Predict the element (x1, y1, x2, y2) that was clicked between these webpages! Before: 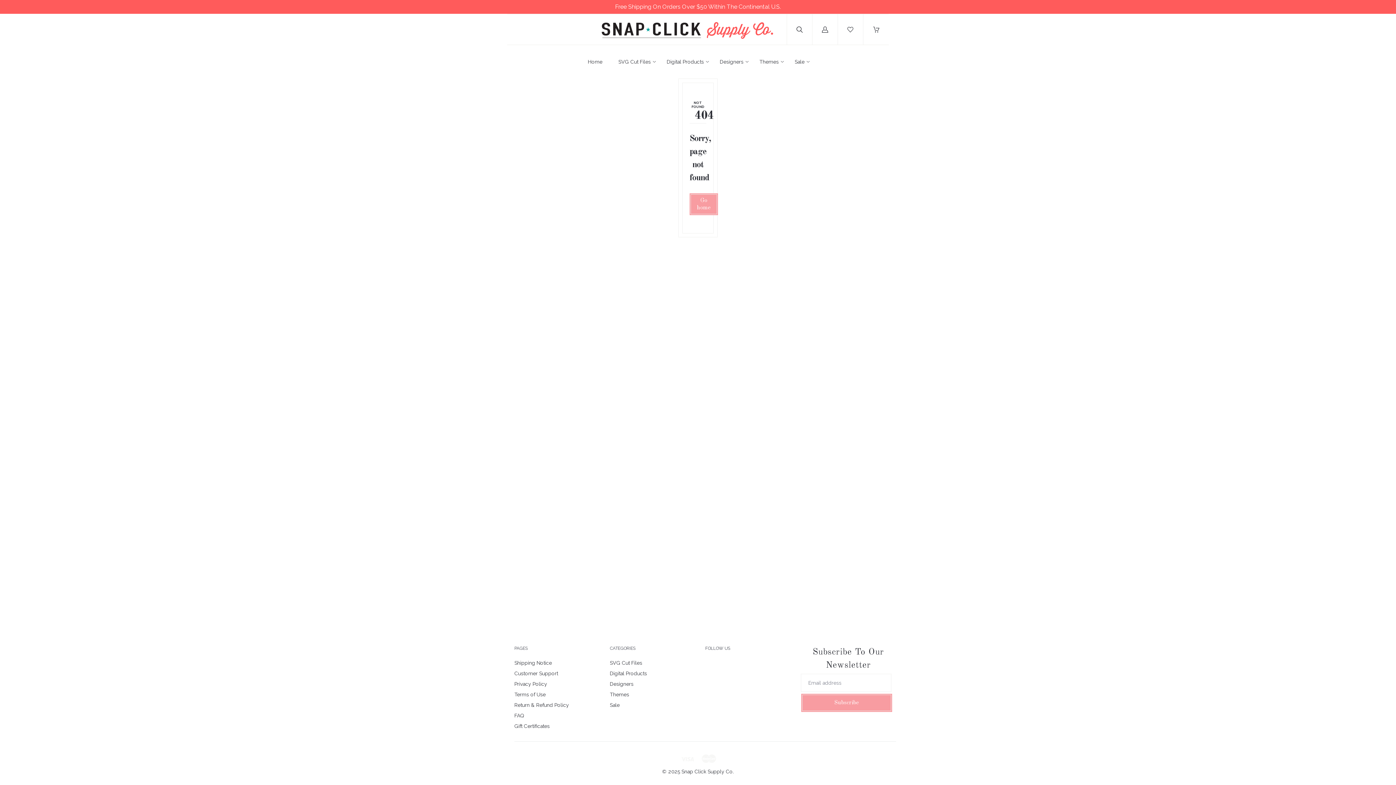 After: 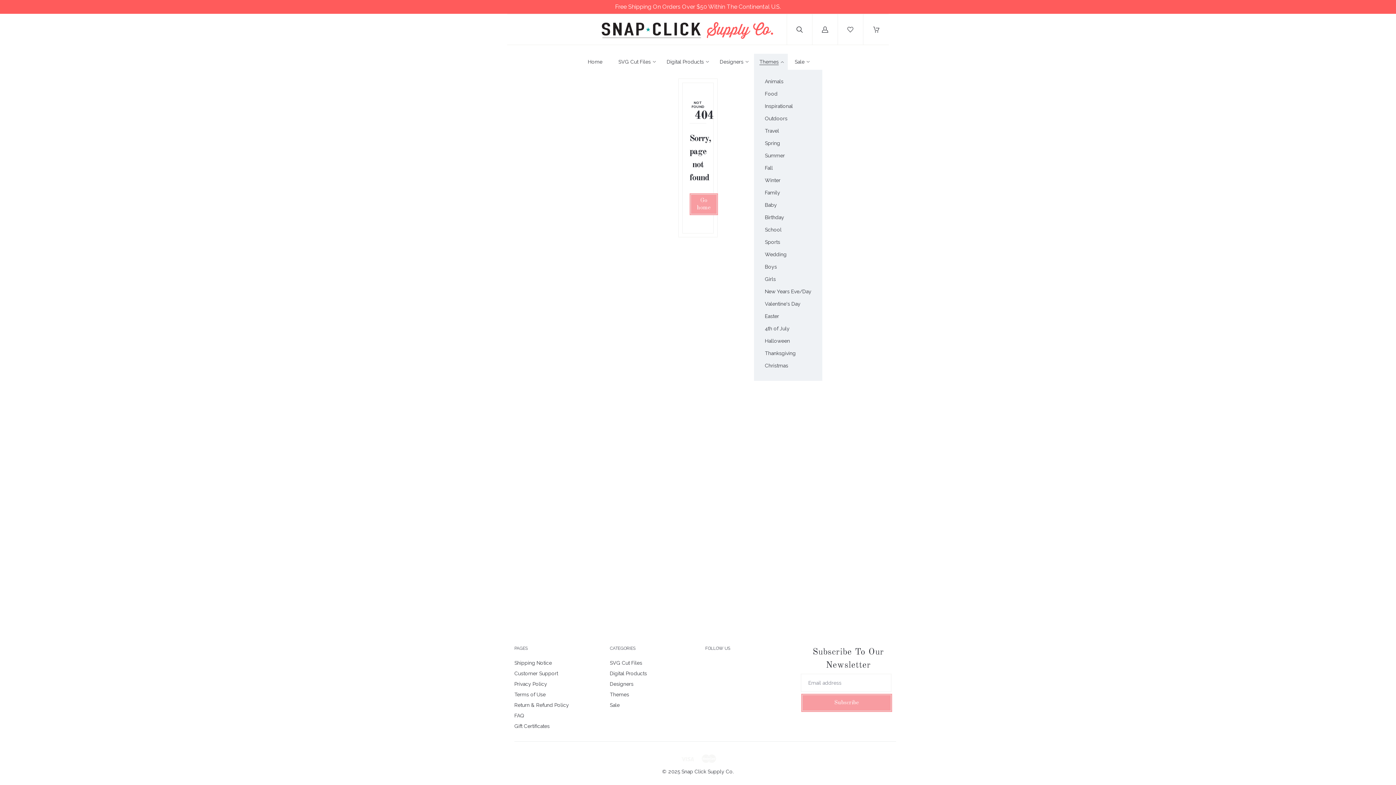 Action: label: Themes bbox: (759, 58, 778, 65)